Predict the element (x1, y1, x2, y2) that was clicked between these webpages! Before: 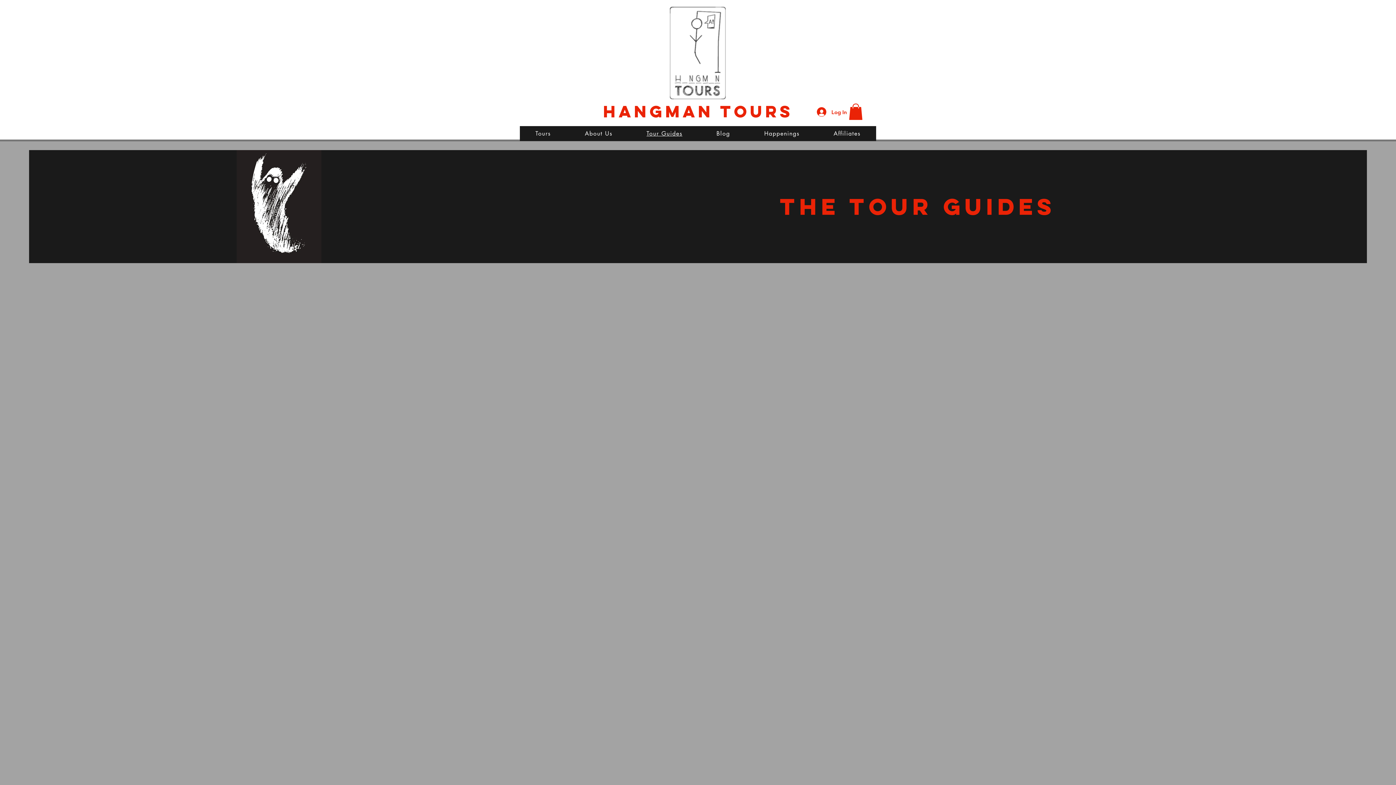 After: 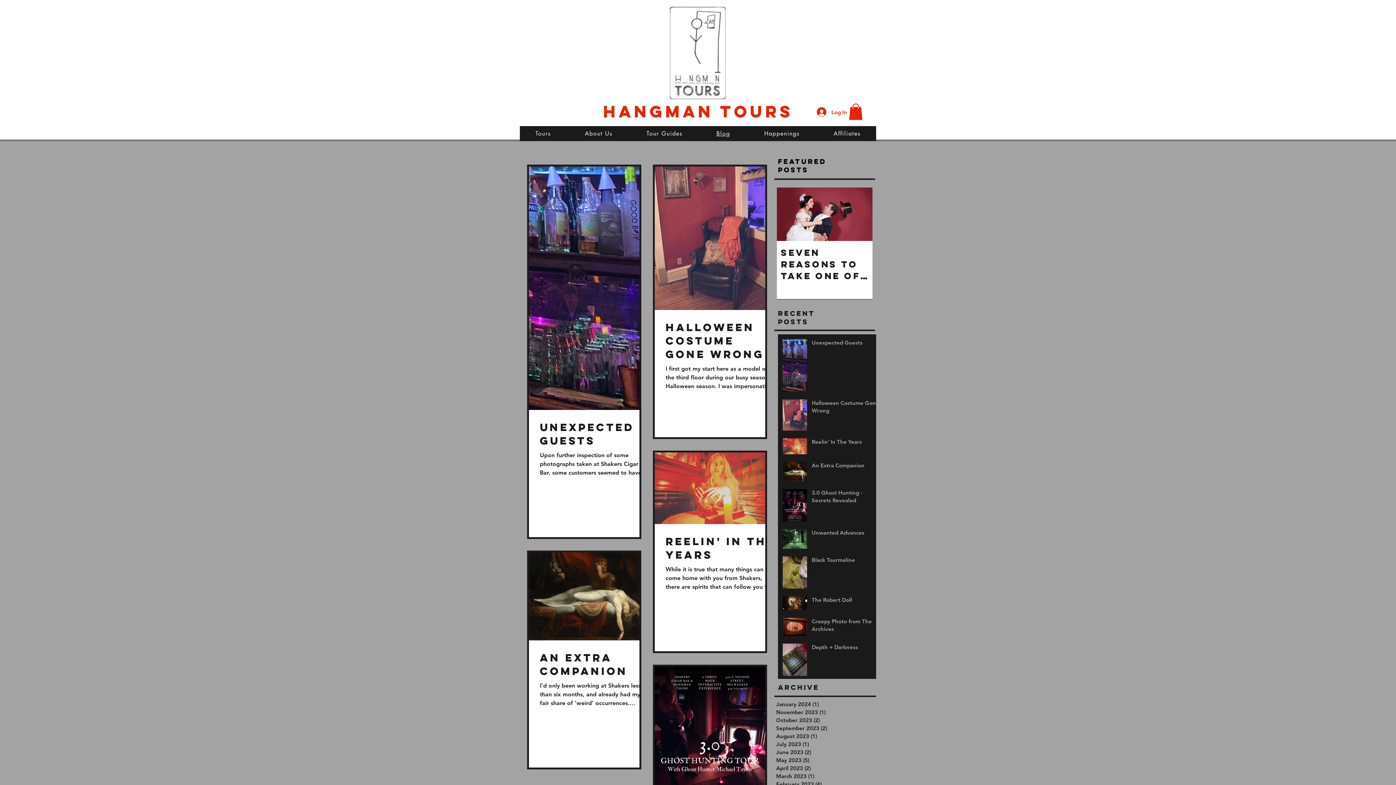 Action: bbox: (701, 126, 745, 141) label: Blog